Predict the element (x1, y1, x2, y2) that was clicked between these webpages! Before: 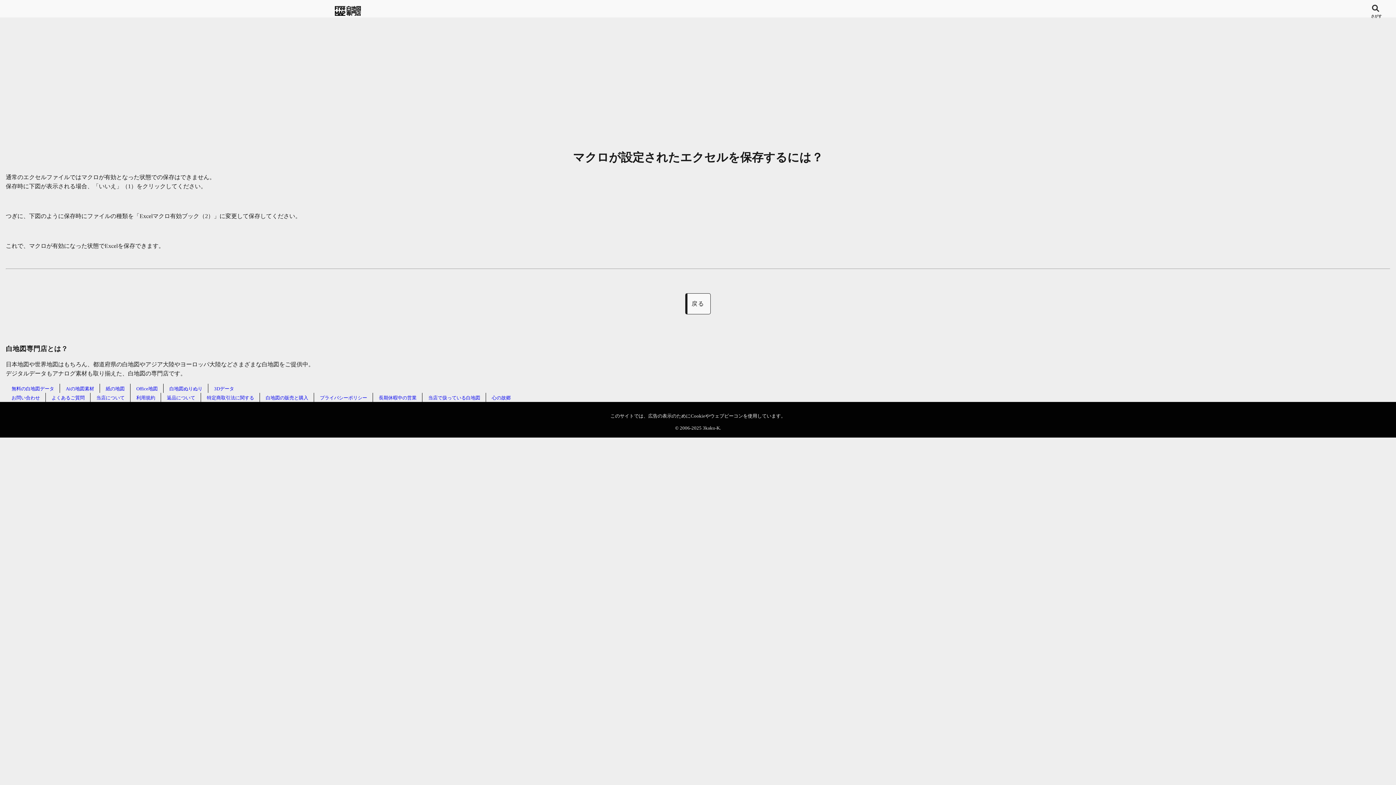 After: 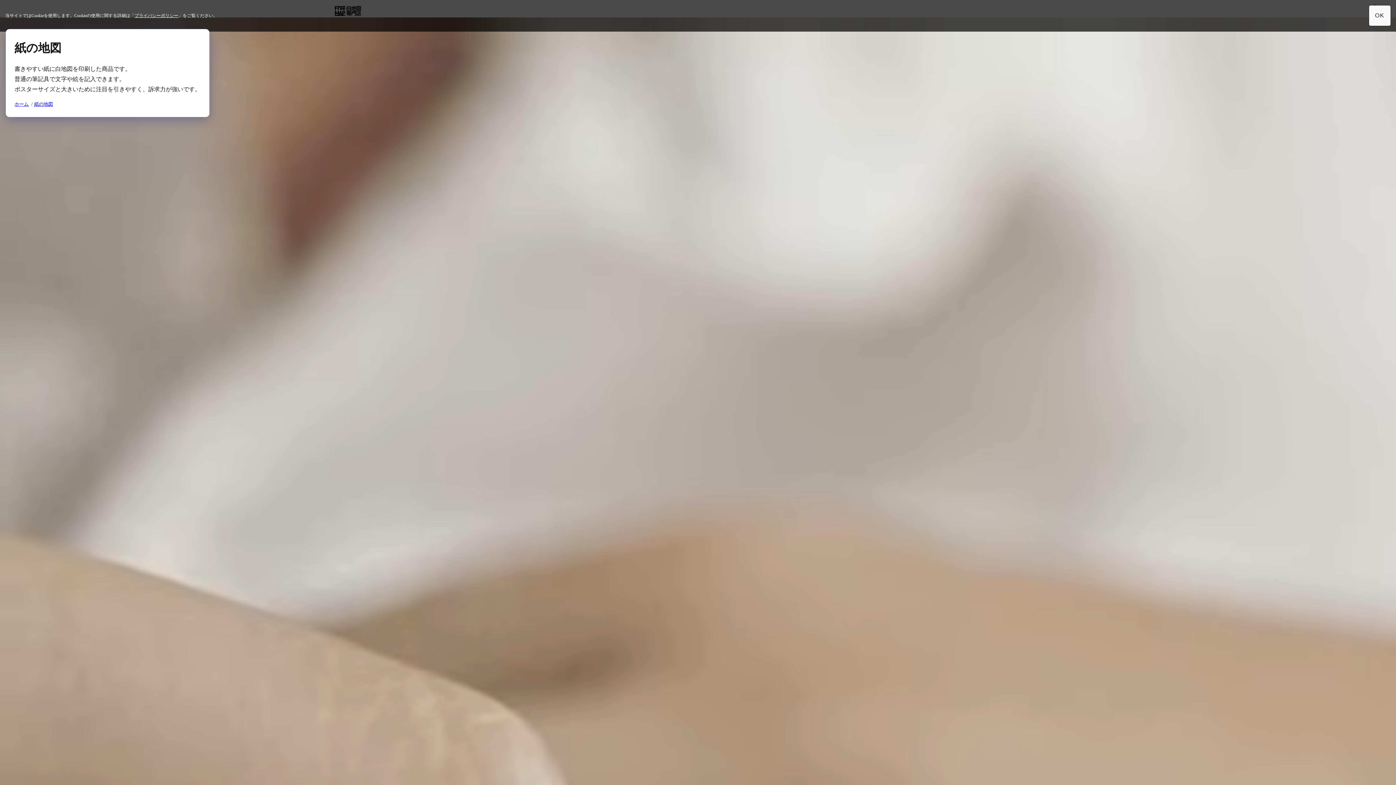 Action: label: 紙の地図 bbox: (100, 380, 130, 397)